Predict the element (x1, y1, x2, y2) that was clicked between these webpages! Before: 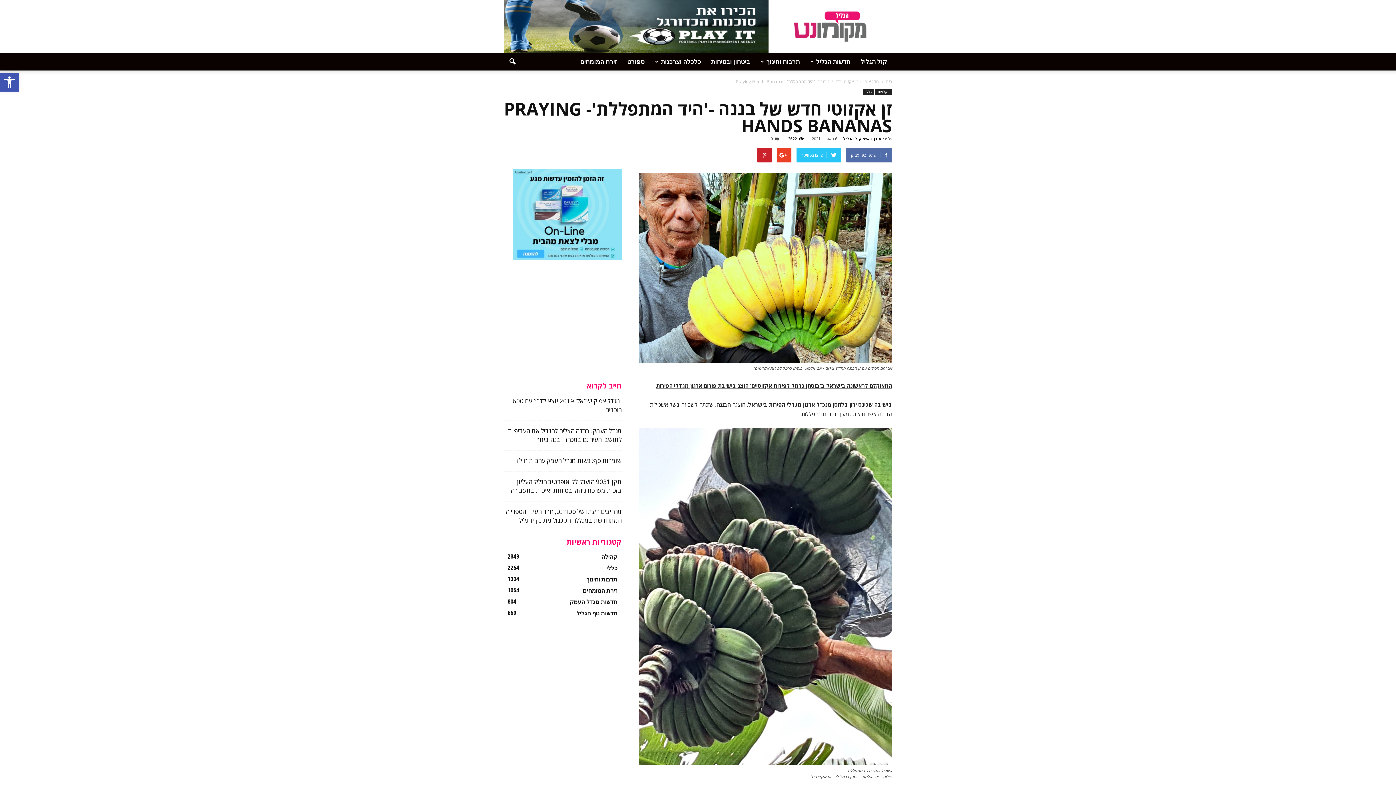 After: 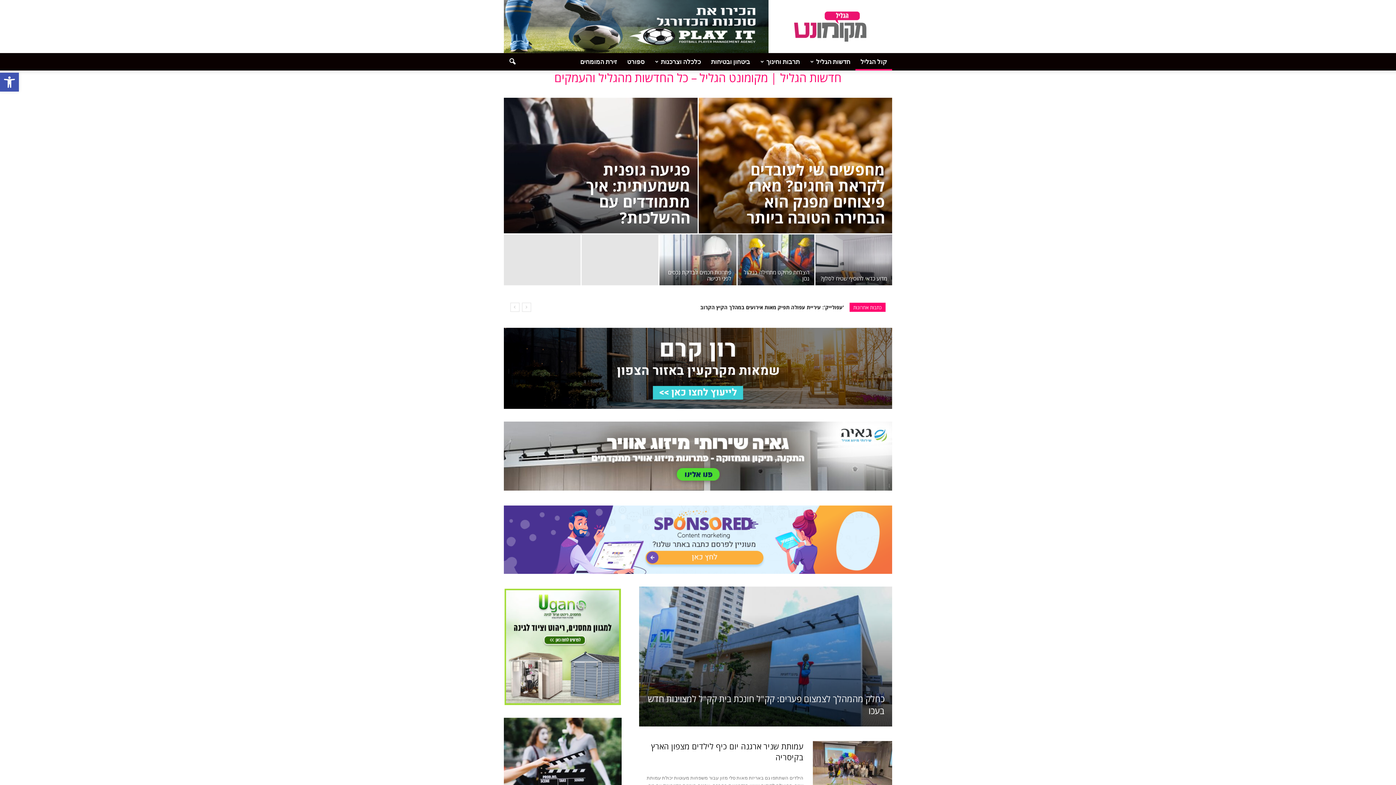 Action: bbox: (855, 53, 892, 70) label: קול הגליל